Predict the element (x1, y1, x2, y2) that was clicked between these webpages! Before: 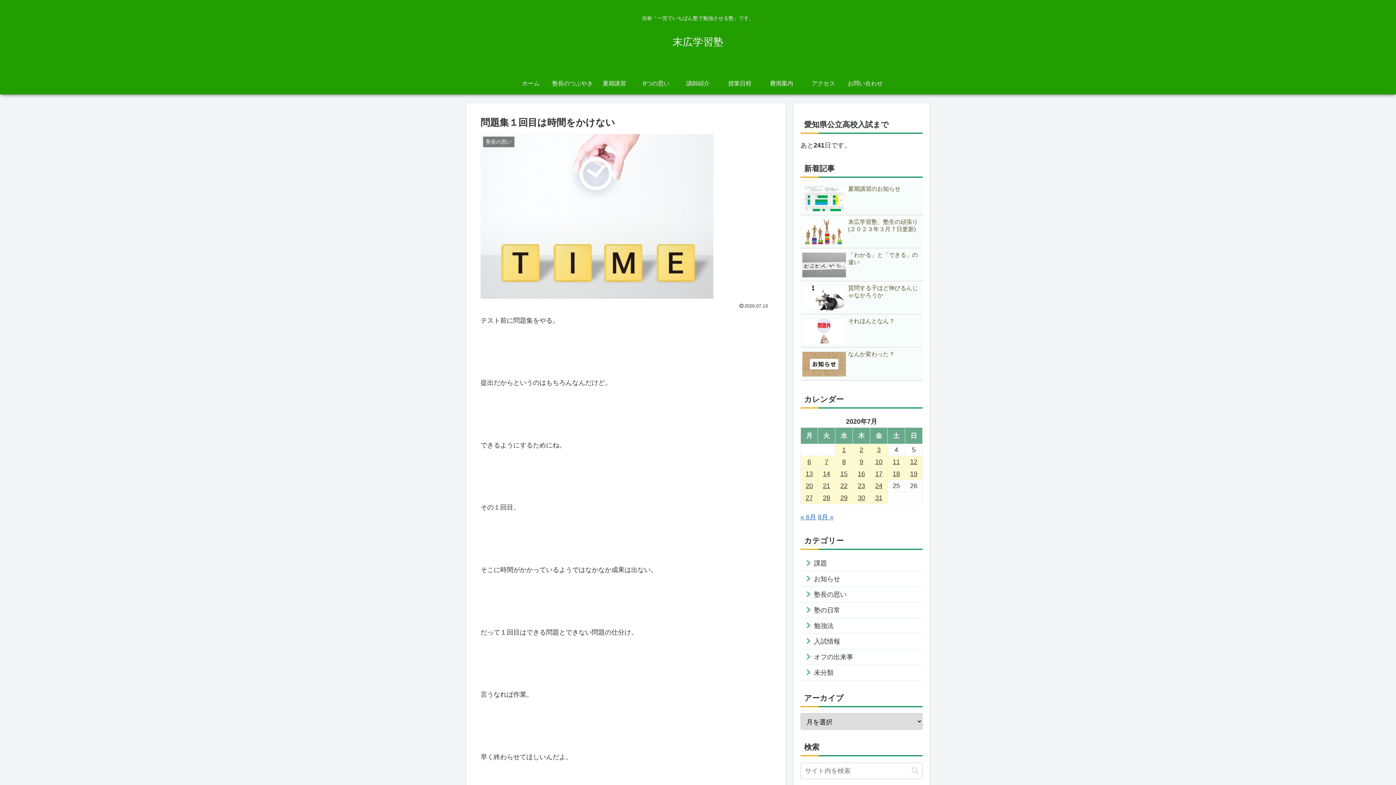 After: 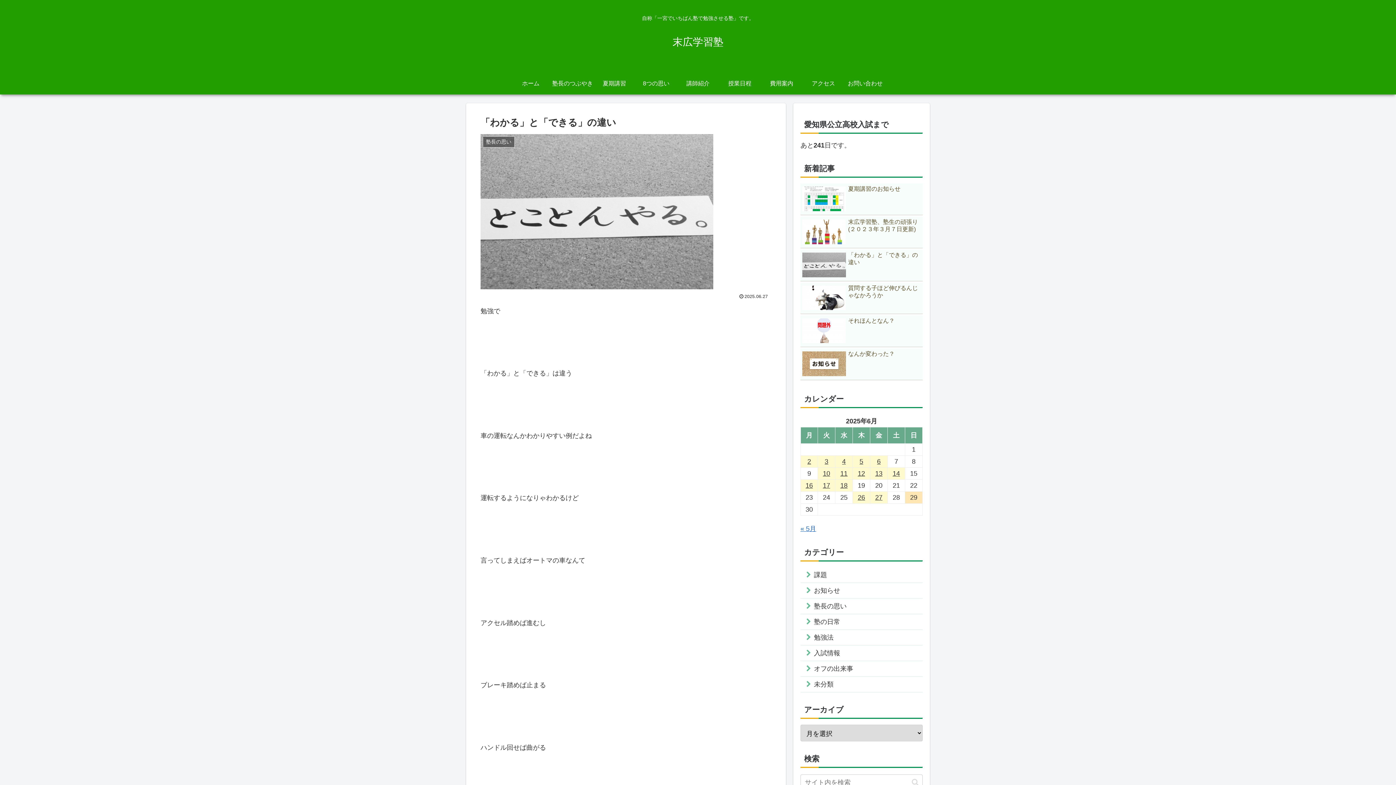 Action: bbox: (800, 249, 922, 281) label: 「わかる」と「できる」の違い